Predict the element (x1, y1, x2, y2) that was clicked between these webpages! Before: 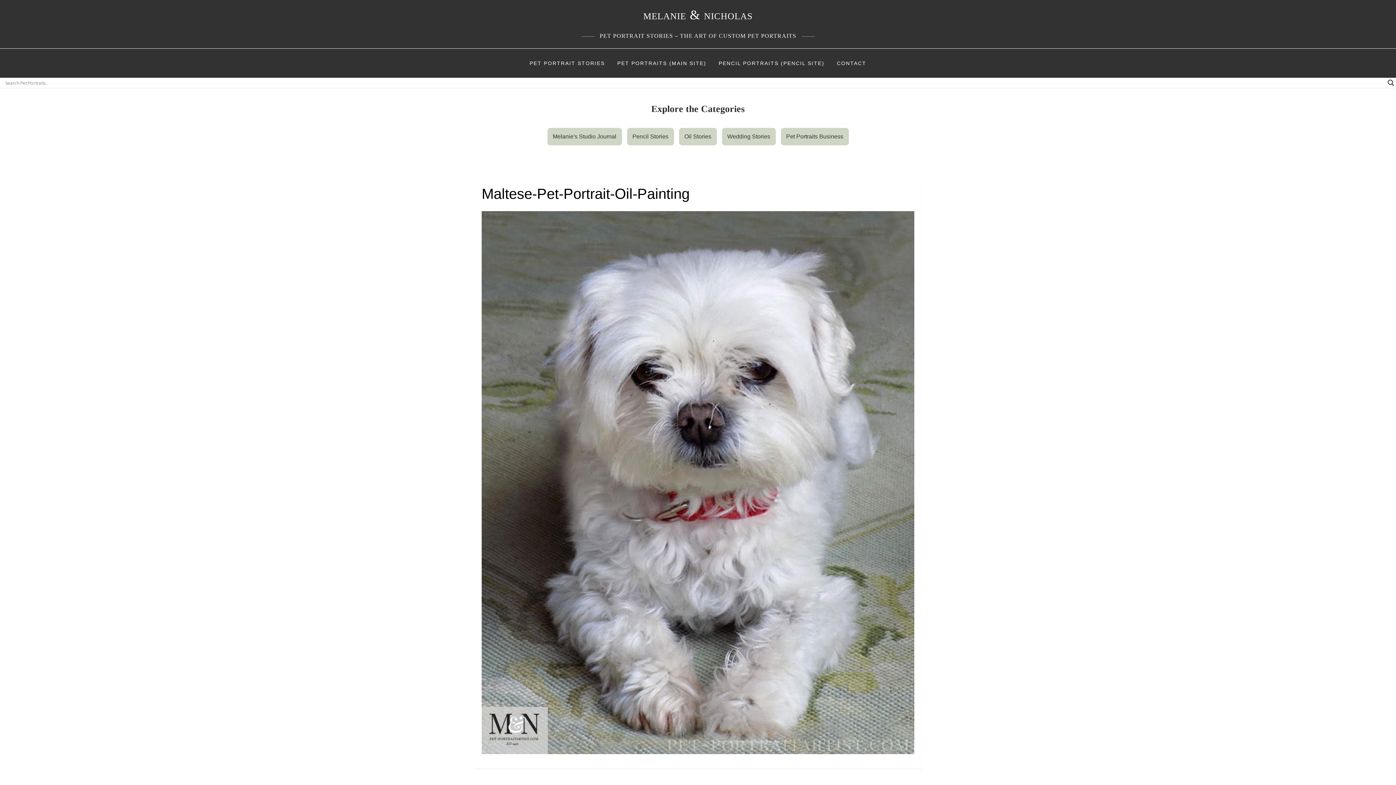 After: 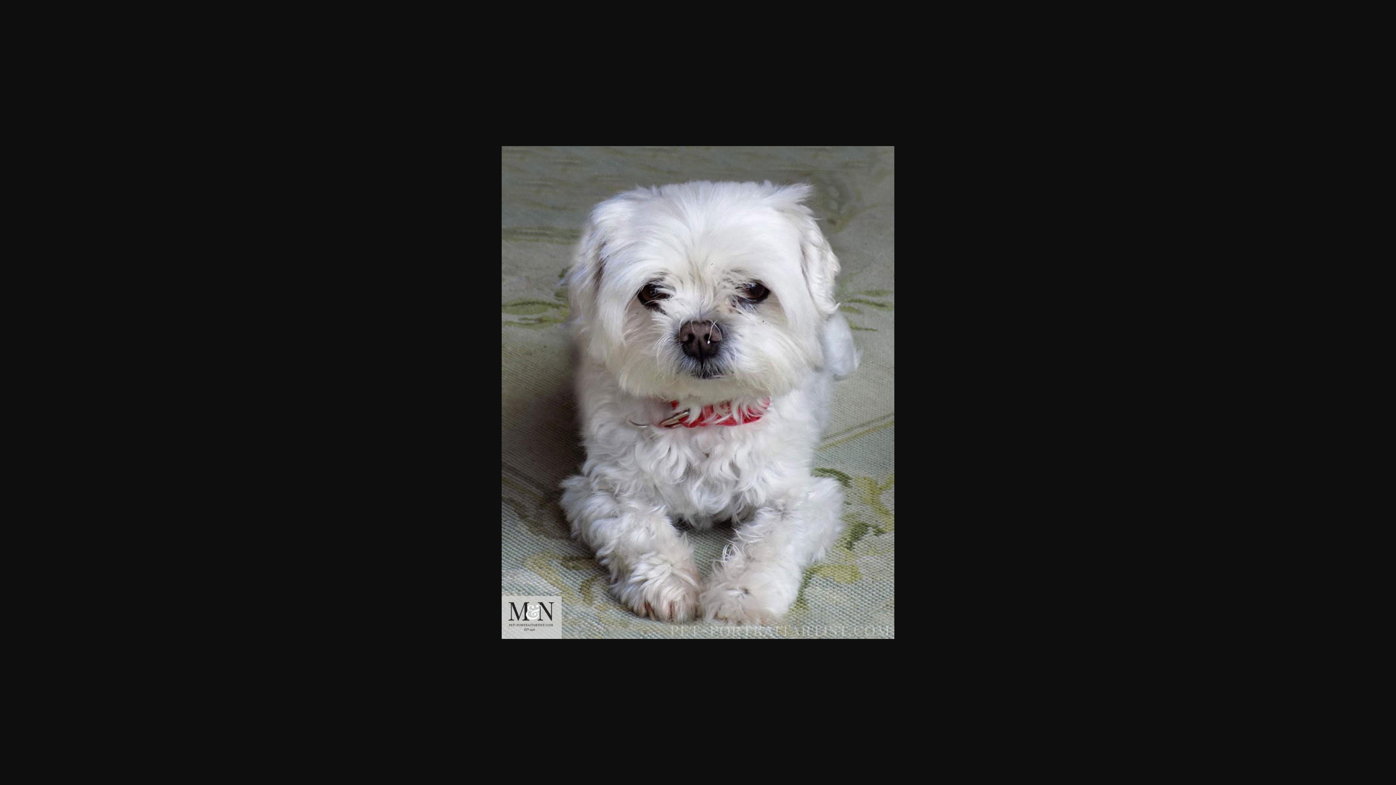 Action: bbox: (481, 211, 914, 754)